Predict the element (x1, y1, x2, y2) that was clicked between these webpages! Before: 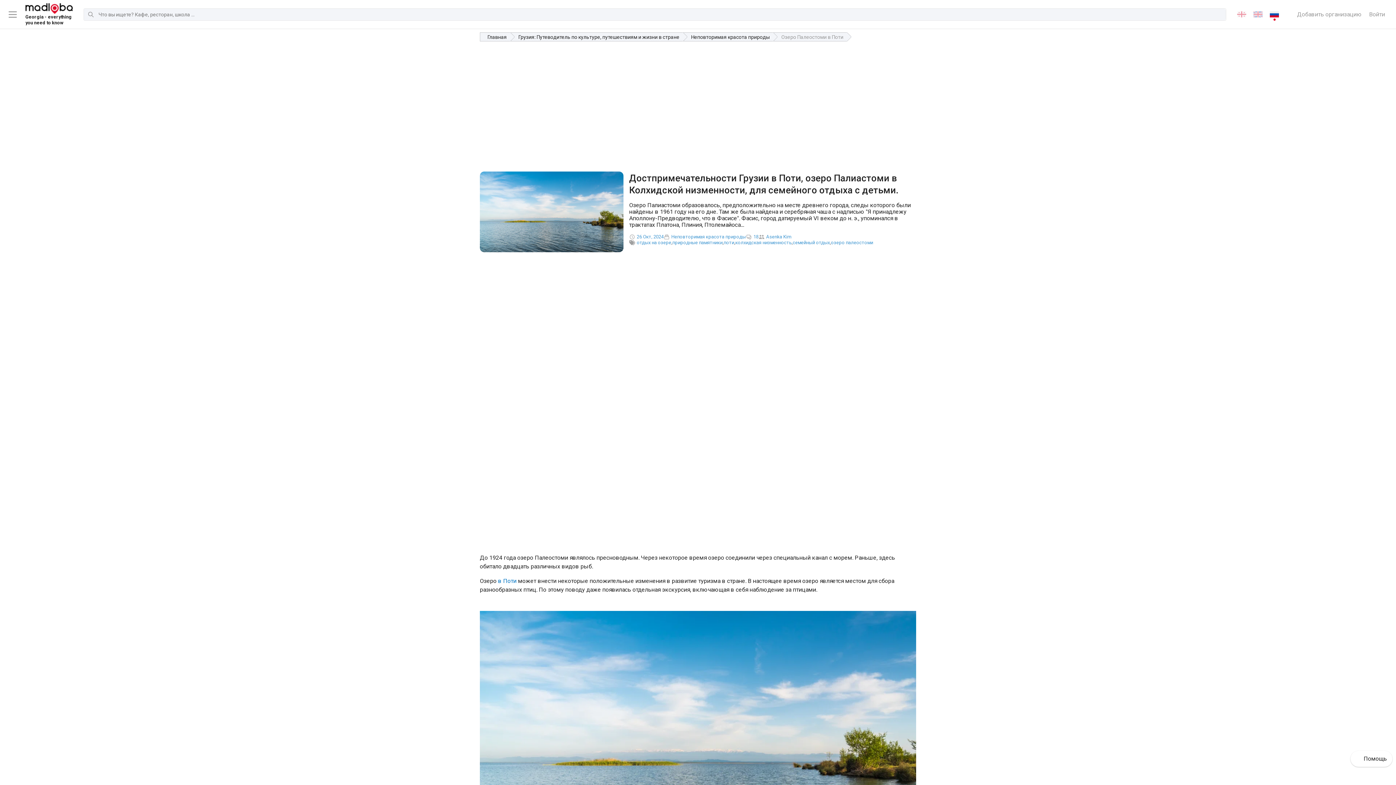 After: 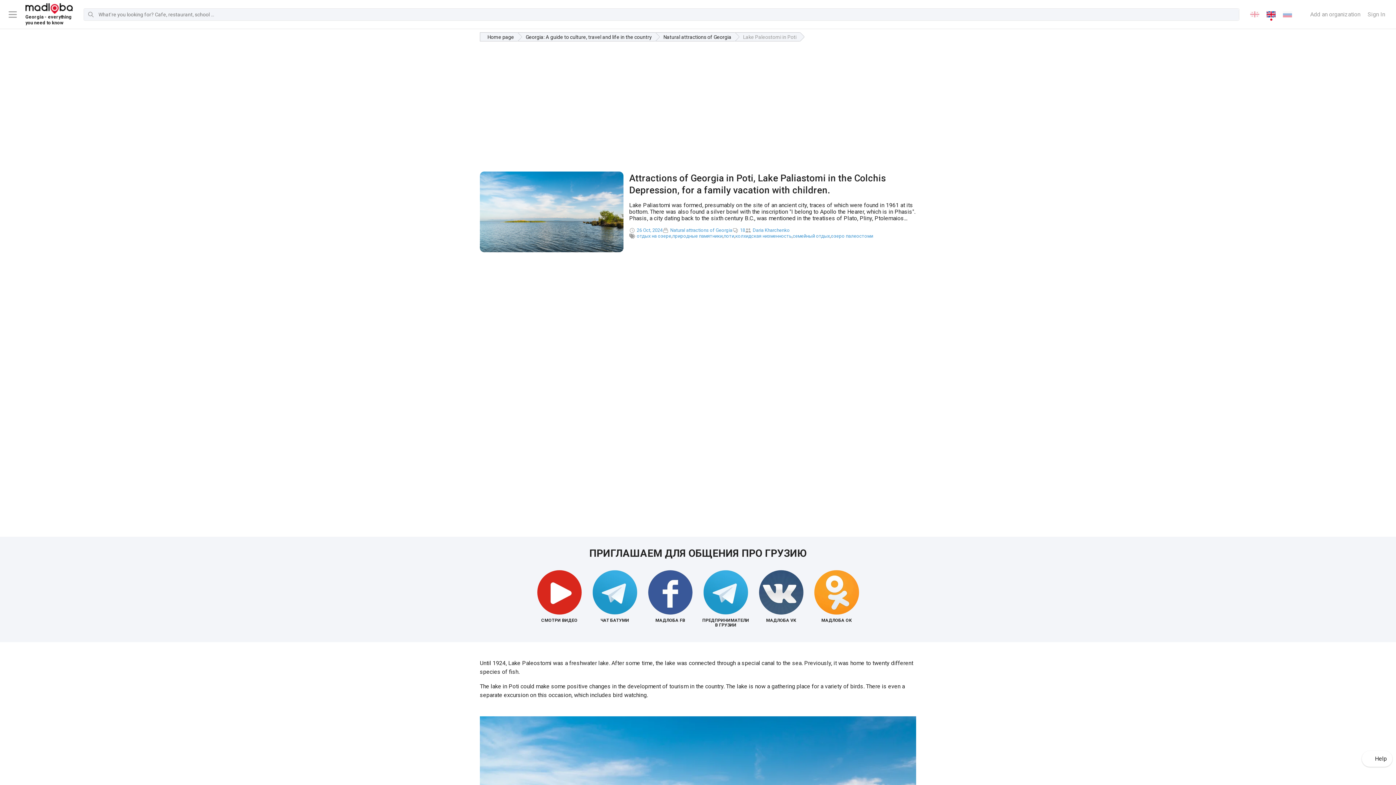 Action: bbox: (1250, 9, 1266, 18)